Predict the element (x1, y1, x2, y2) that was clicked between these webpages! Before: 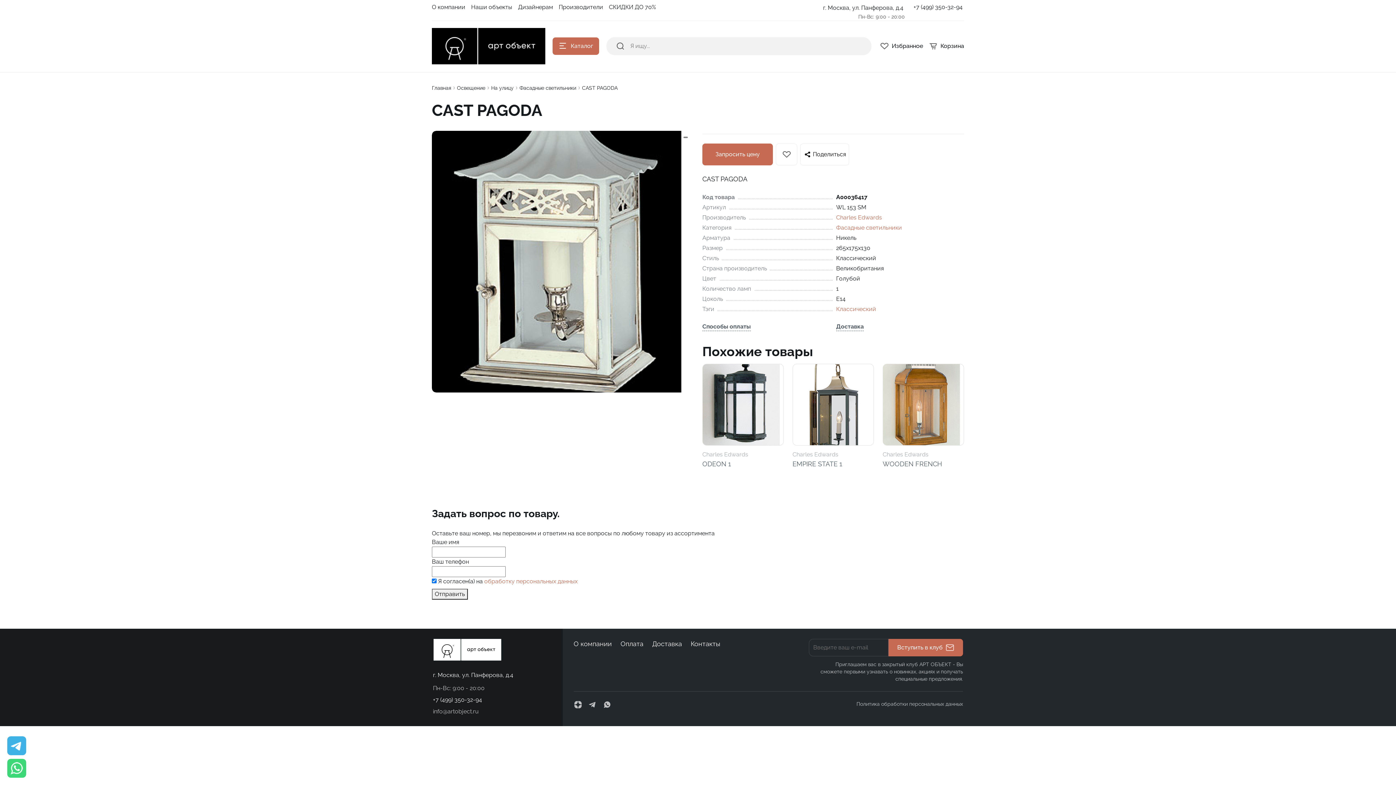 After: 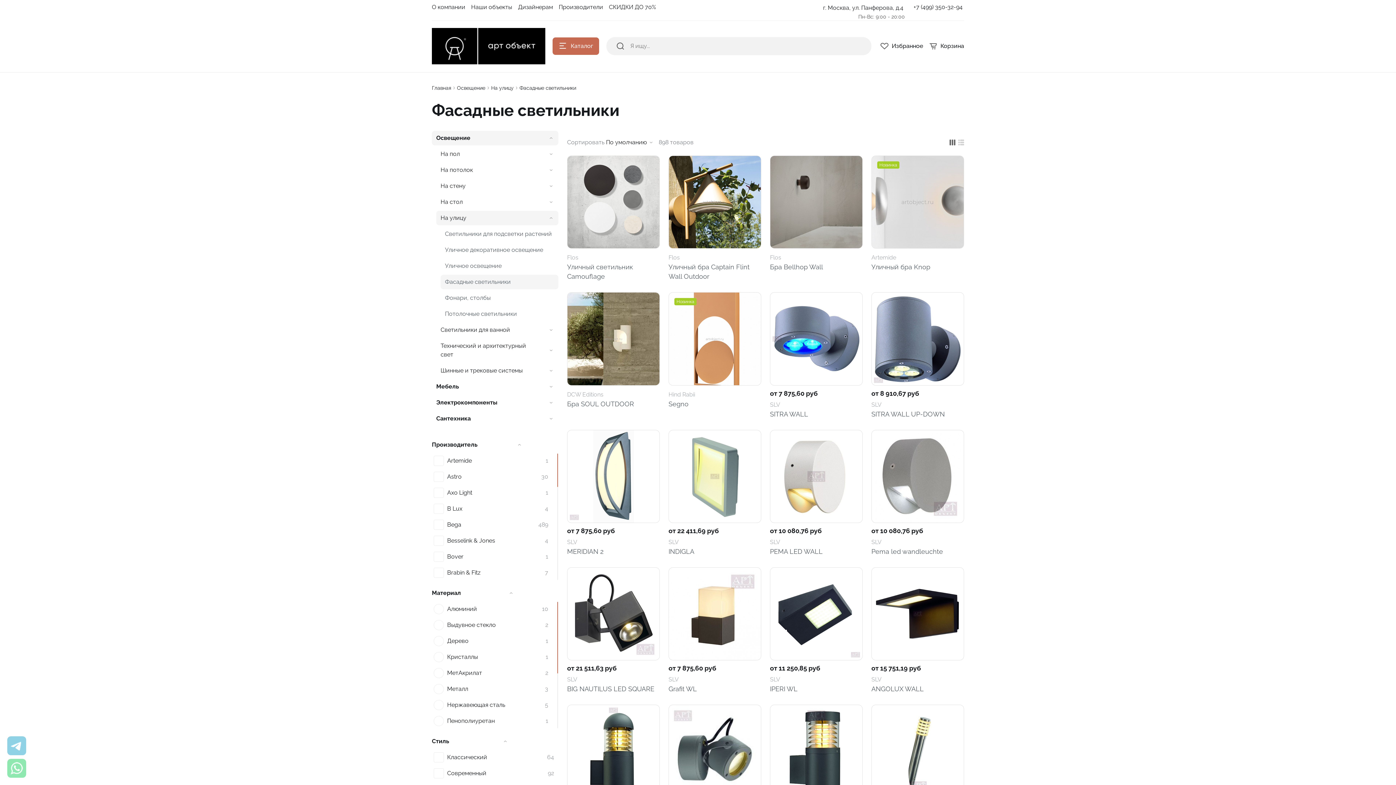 Action: bbox: (836, 224, 902, 231) label: Фасадные светильники